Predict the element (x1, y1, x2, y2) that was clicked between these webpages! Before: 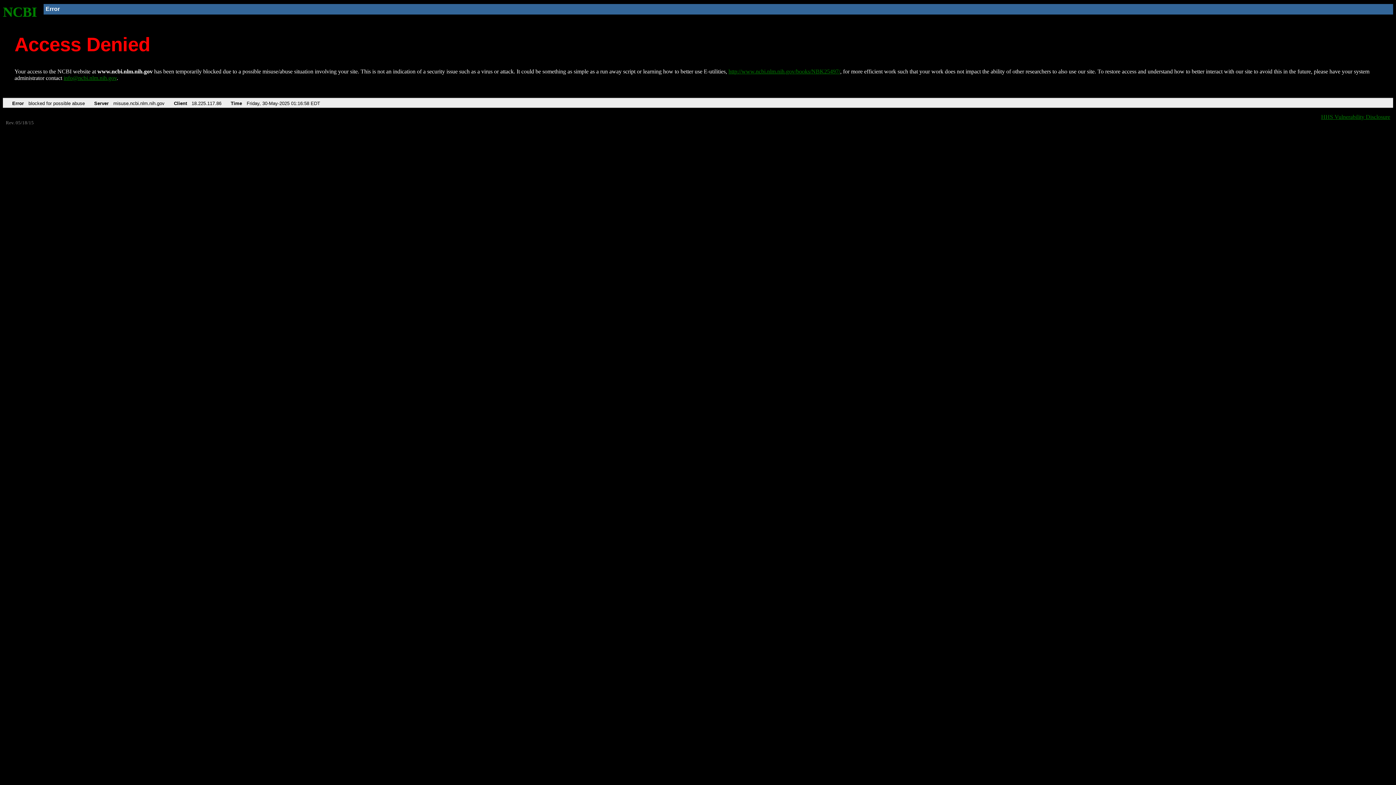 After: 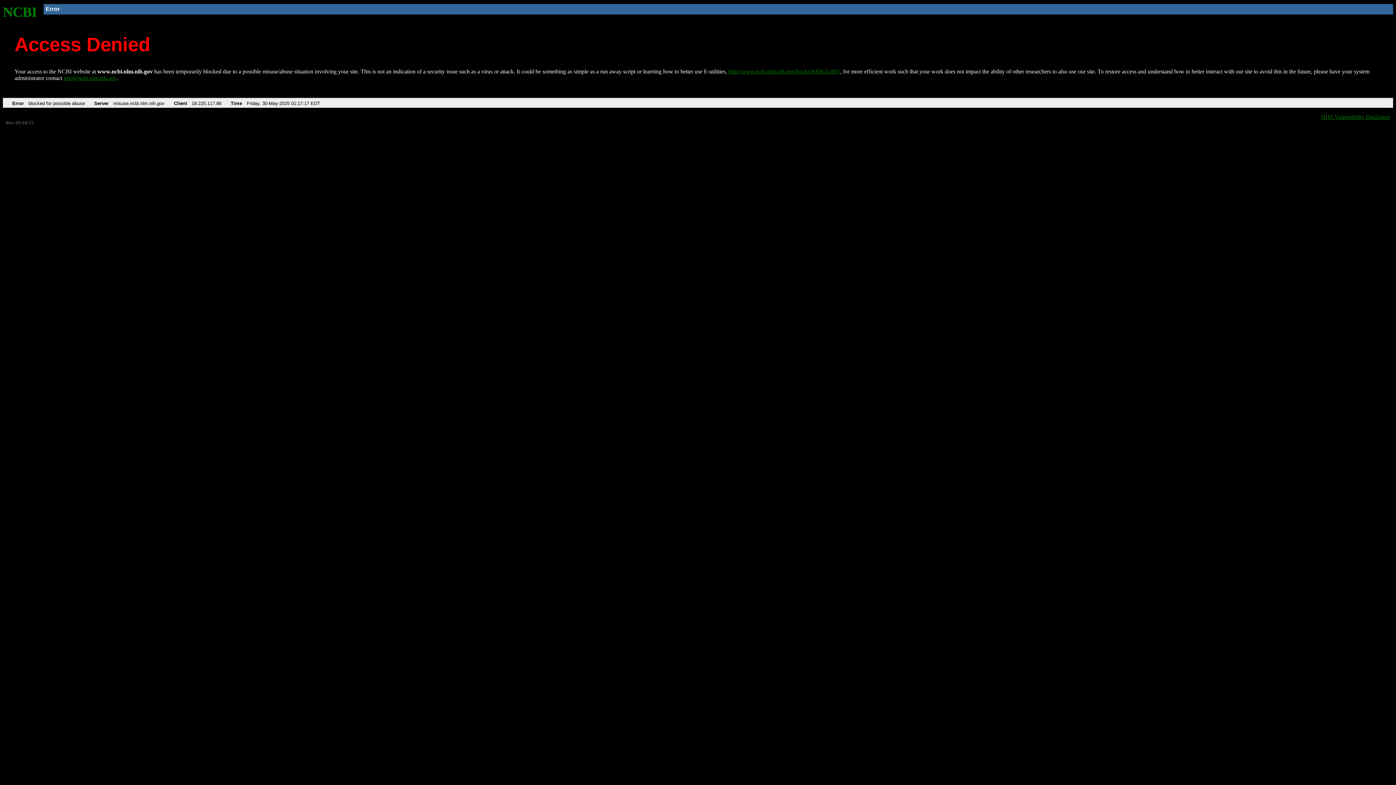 Action: label: NCBI bbox: (2, 4, 37, 19)